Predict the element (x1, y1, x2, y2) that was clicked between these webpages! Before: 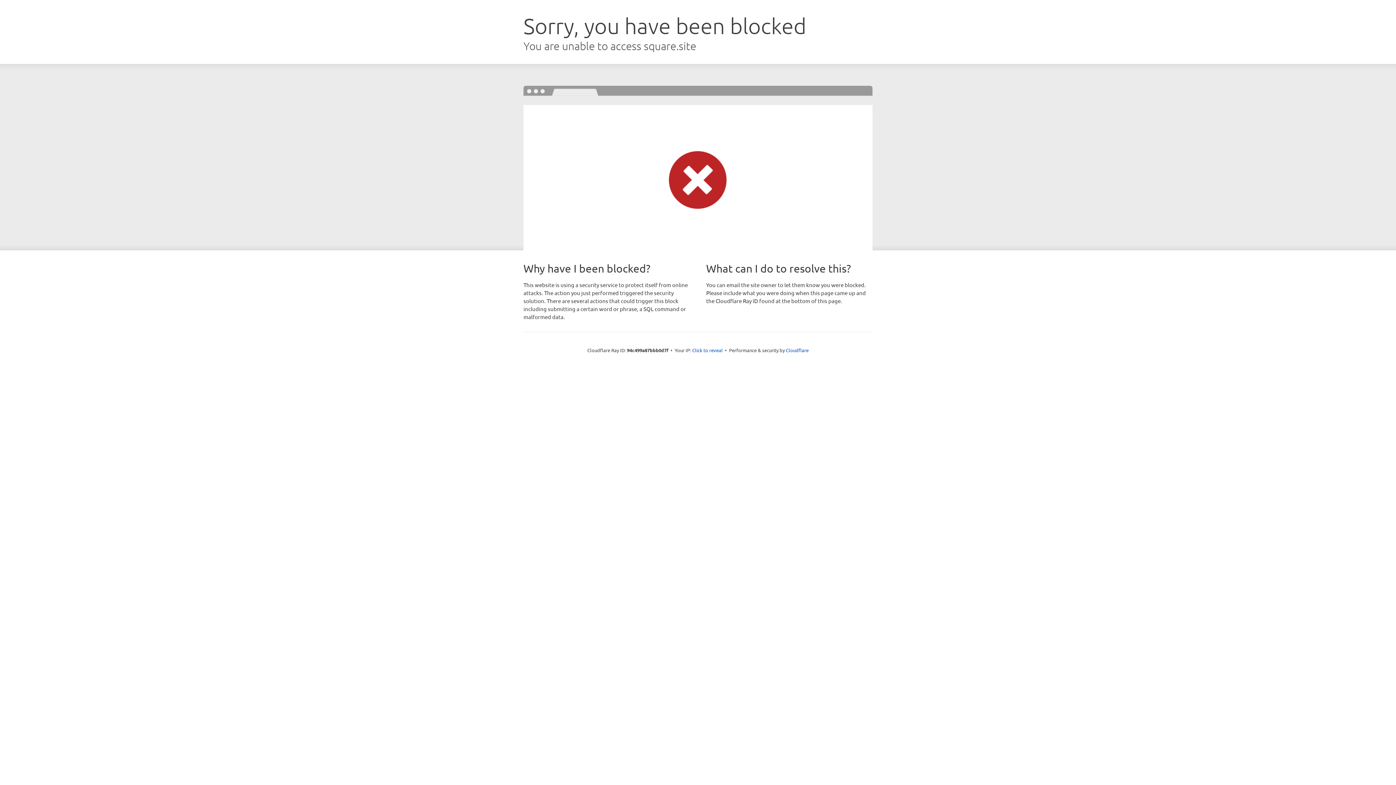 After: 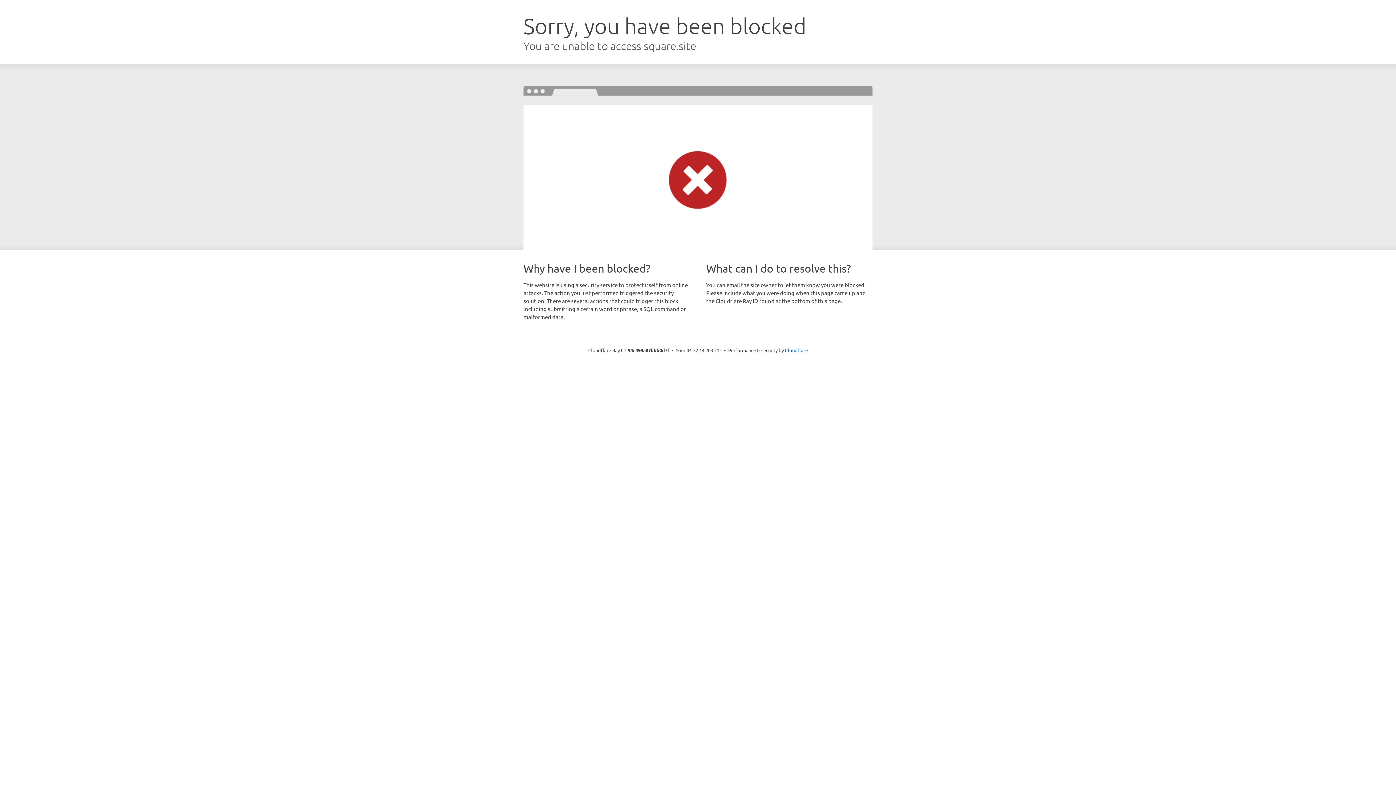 Action: label: Click to reveal bbox: (692, 346, 722, 353)